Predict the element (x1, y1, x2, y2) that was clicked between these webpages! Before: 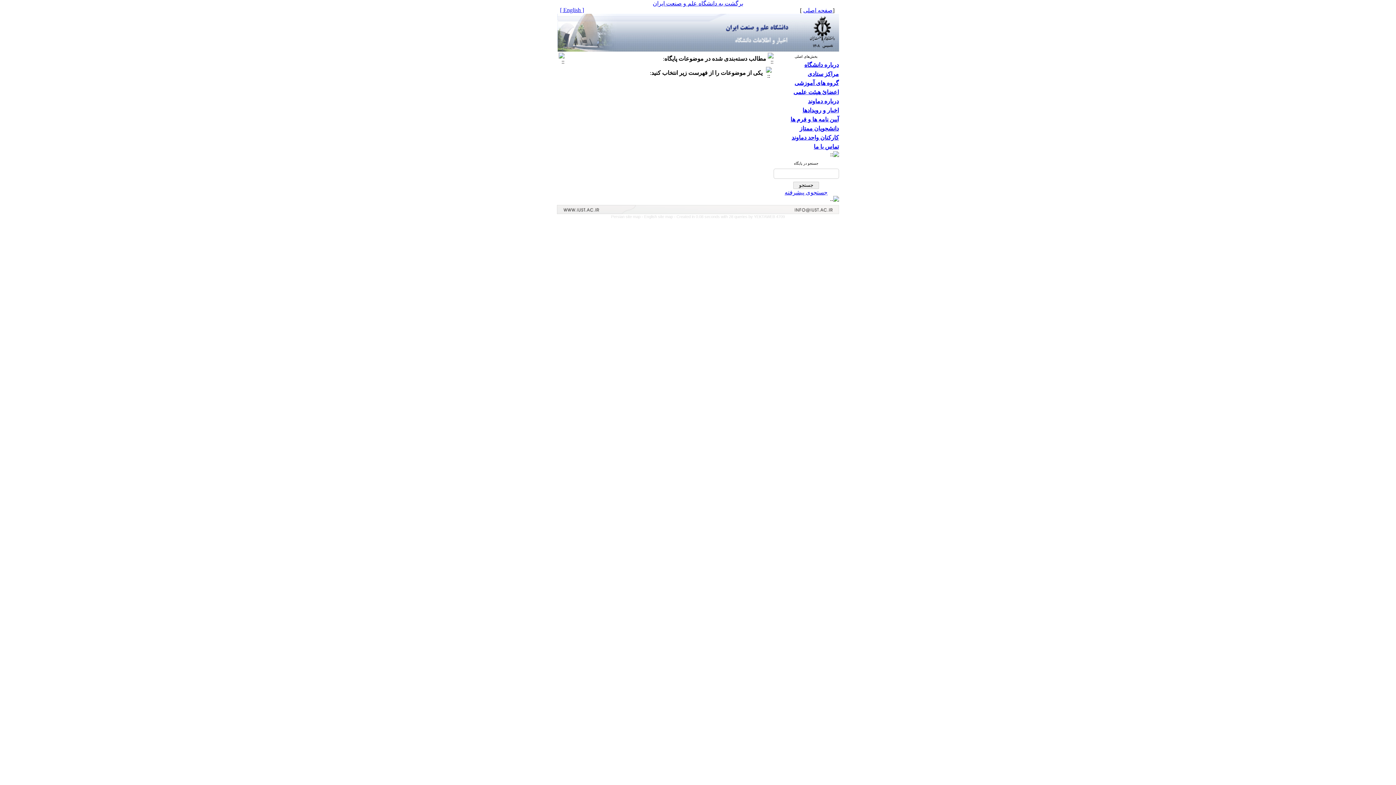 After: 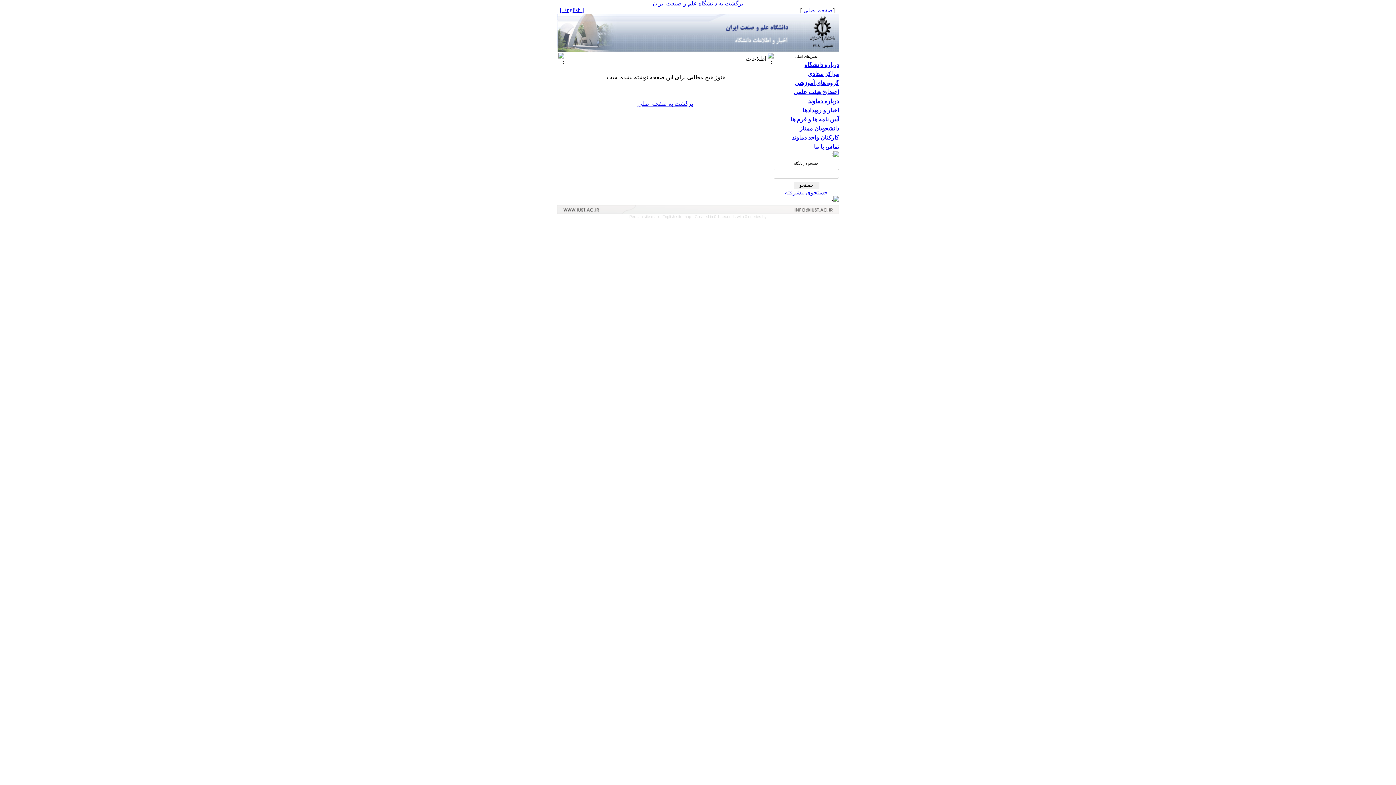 Action: label: دانشجویان ممتاز bbox: (799, 125, 839, 131)